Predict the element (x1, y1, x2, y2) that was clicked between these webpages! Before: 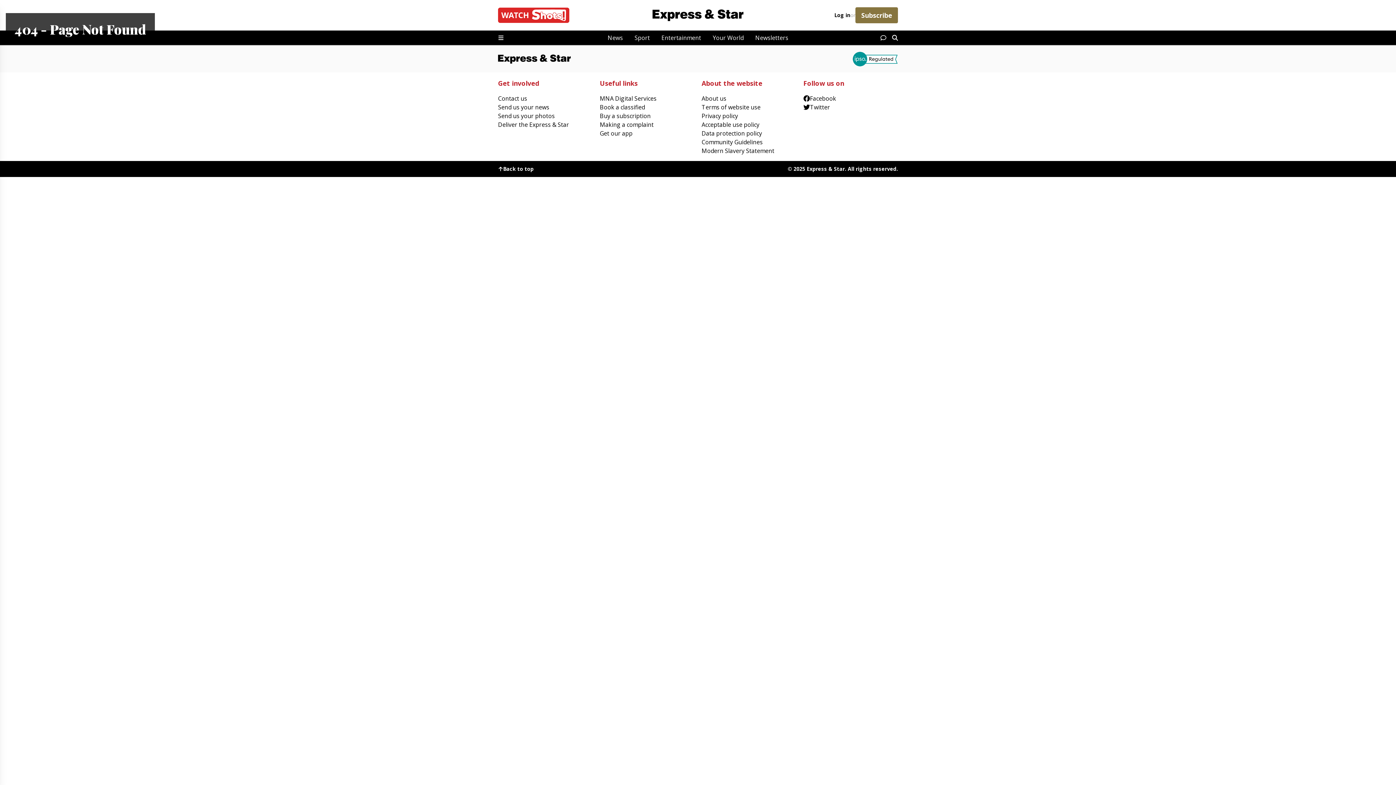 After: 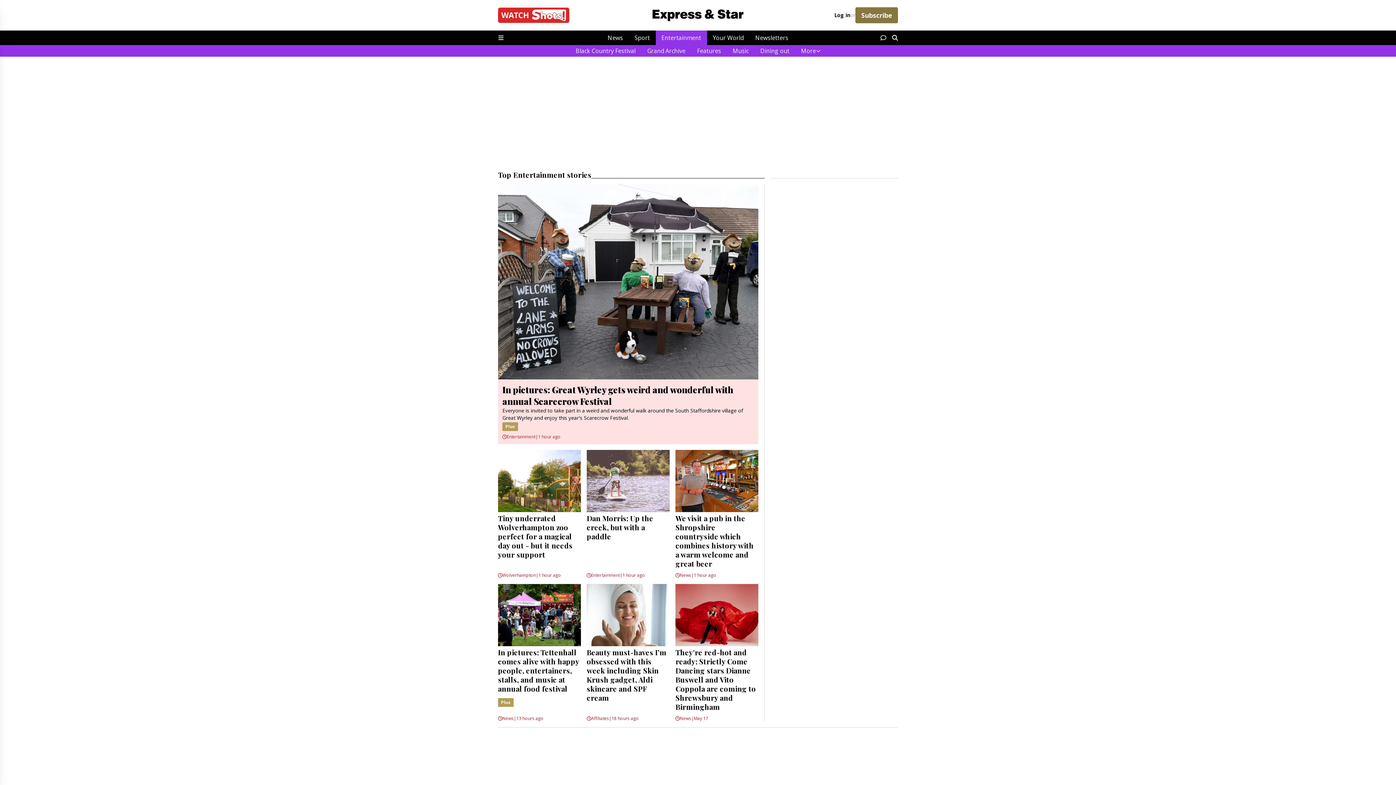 Action: bbox: (655, 30, 707, 45) label: Entertainment